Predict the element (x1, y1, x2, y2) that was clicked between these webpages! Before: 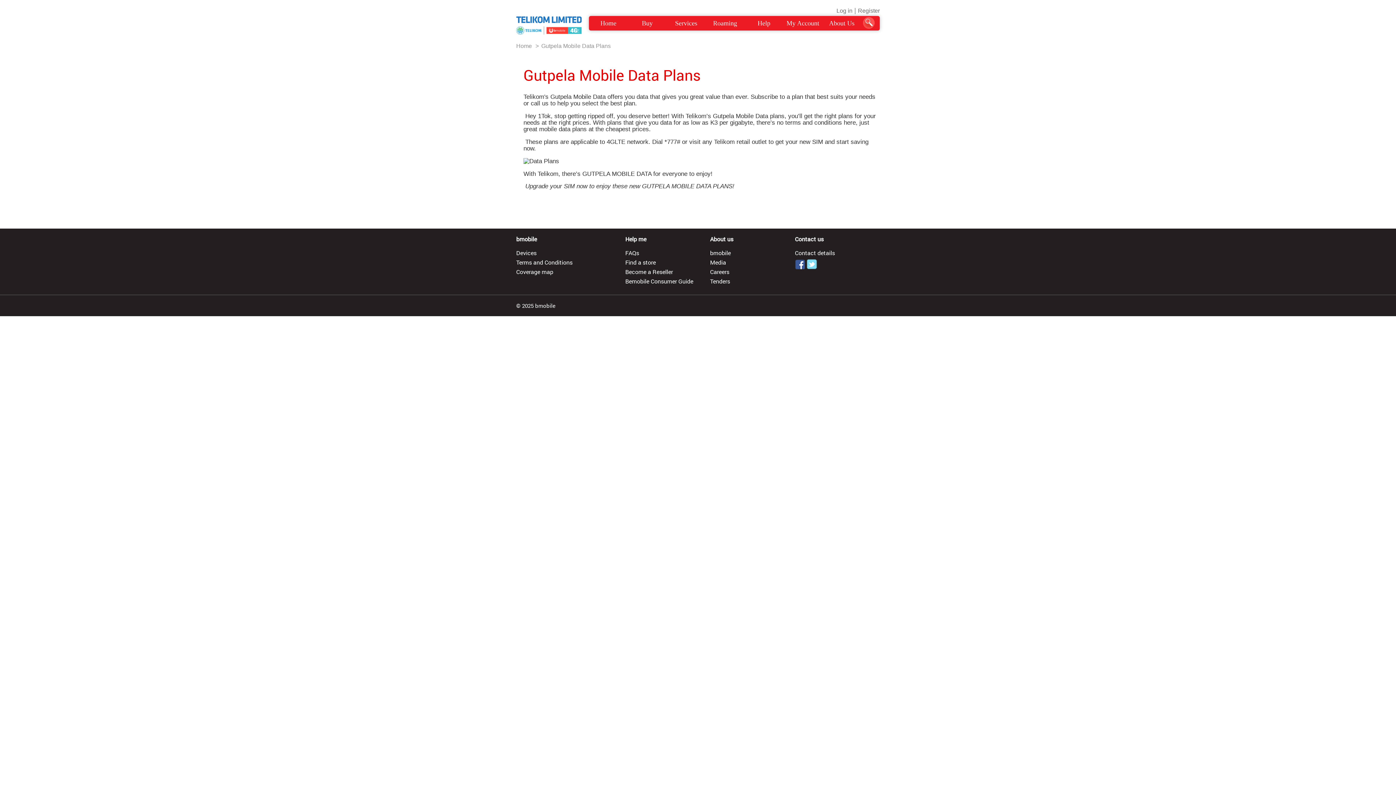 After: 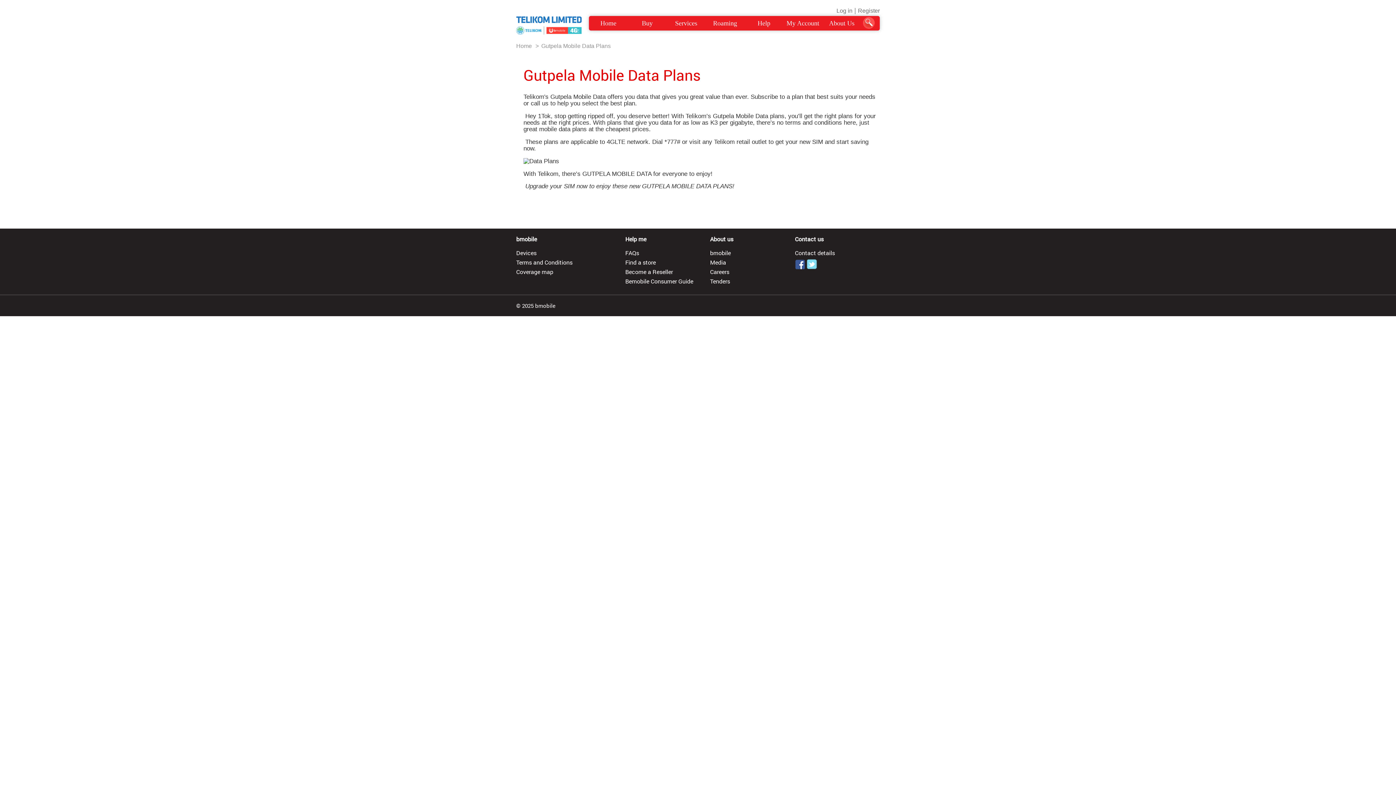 Action: label: Log in bbox: (836, 7, 852, 14)